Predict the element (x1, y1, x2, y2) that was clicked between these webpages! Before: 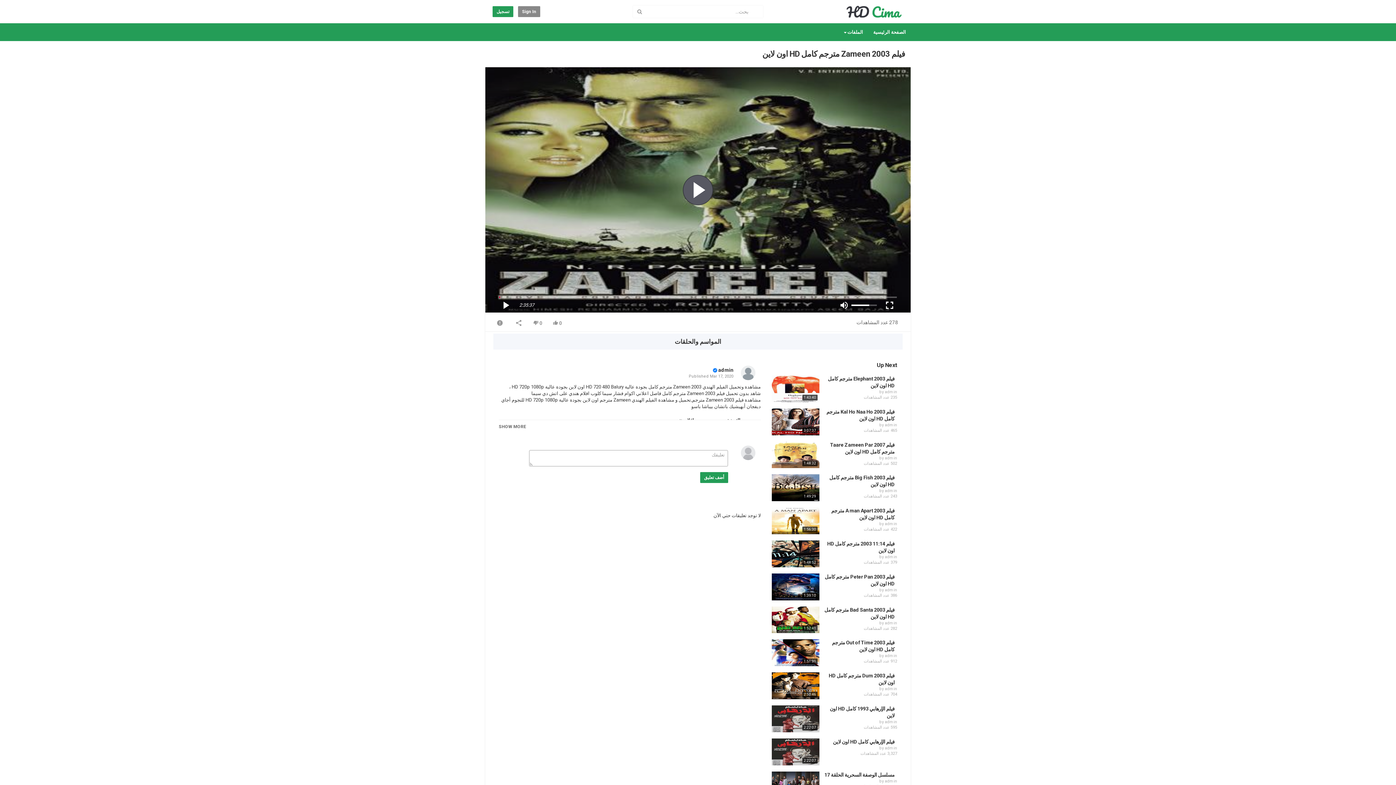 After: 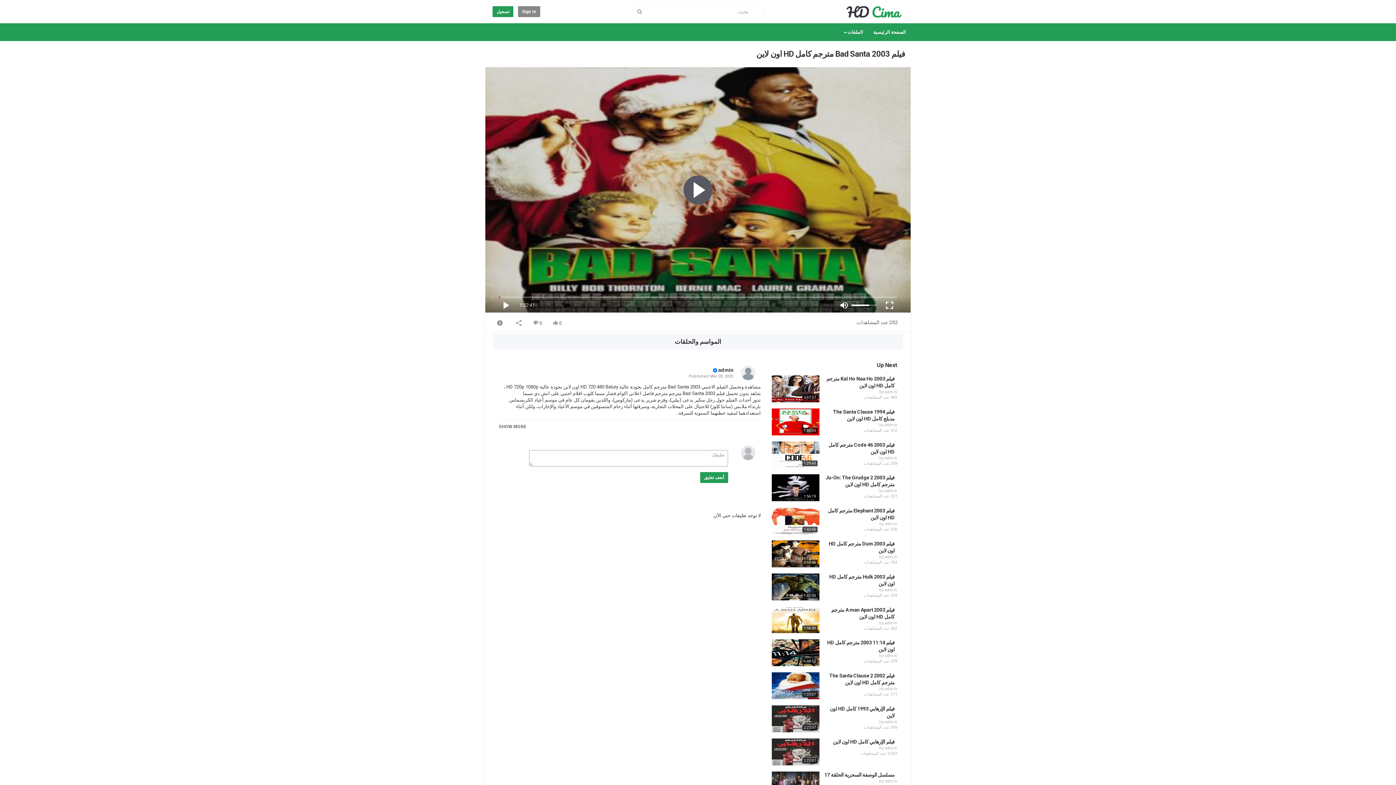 Action: bbox: (771, 606, 819, 633)